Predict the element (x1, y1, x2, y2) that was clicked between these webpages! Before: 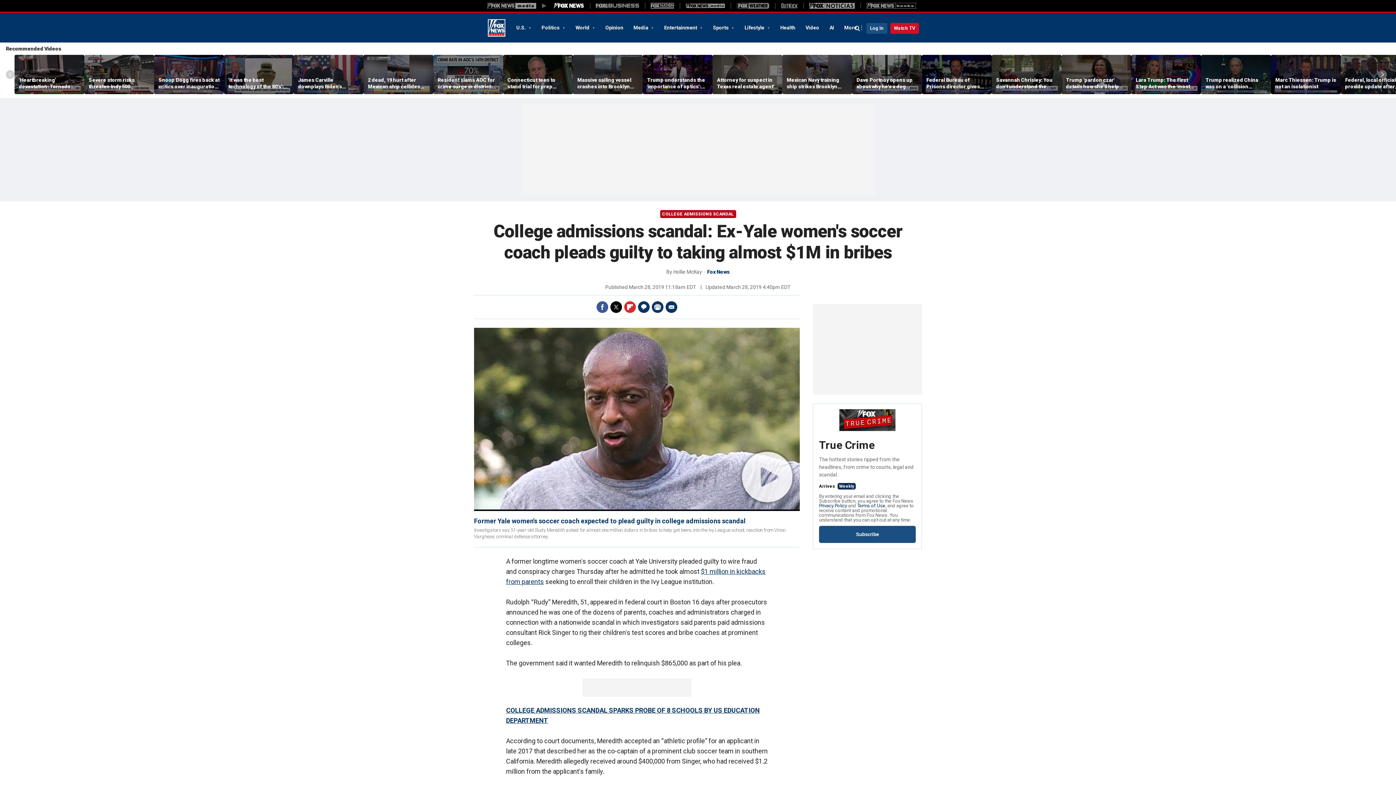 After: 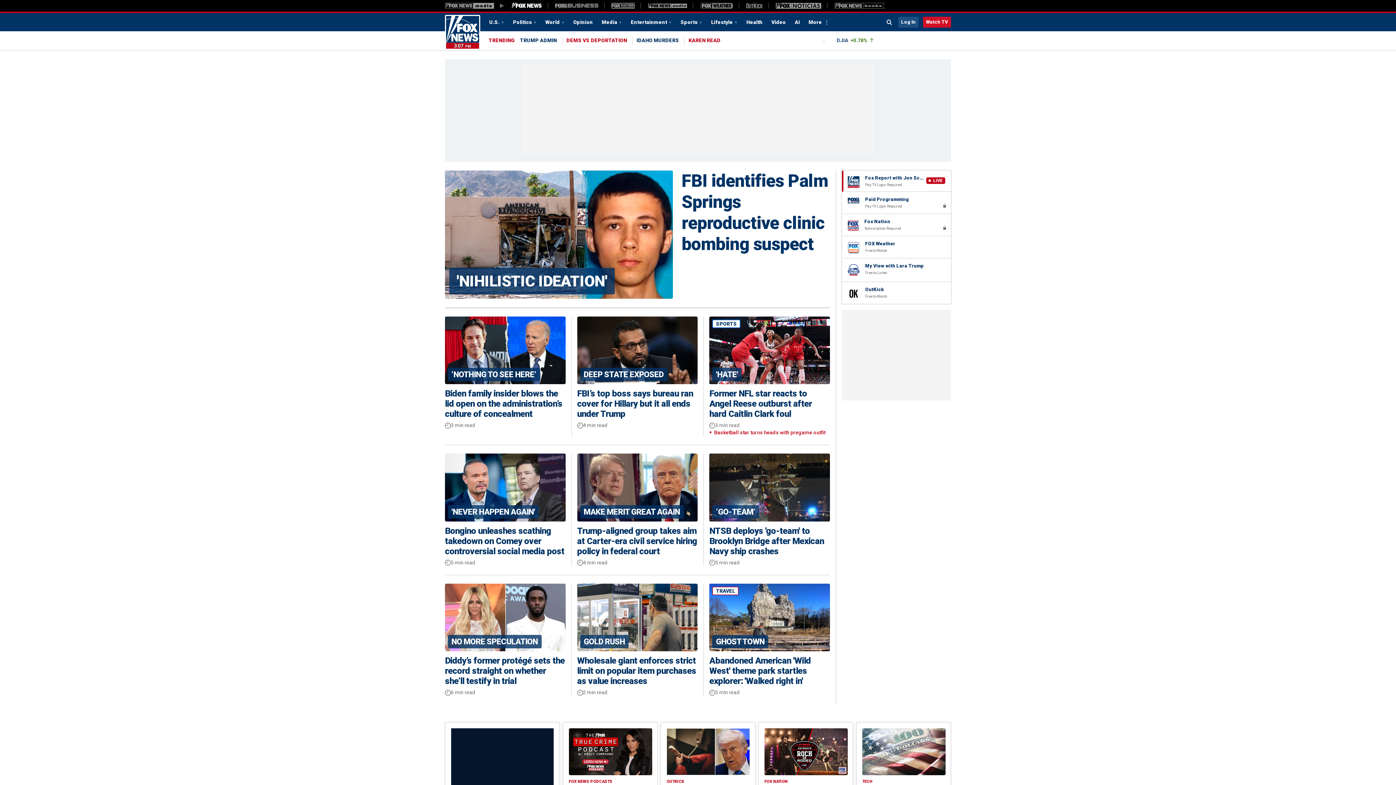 Action: label: Fox News Media bbox: (553, 2, 584, 8)